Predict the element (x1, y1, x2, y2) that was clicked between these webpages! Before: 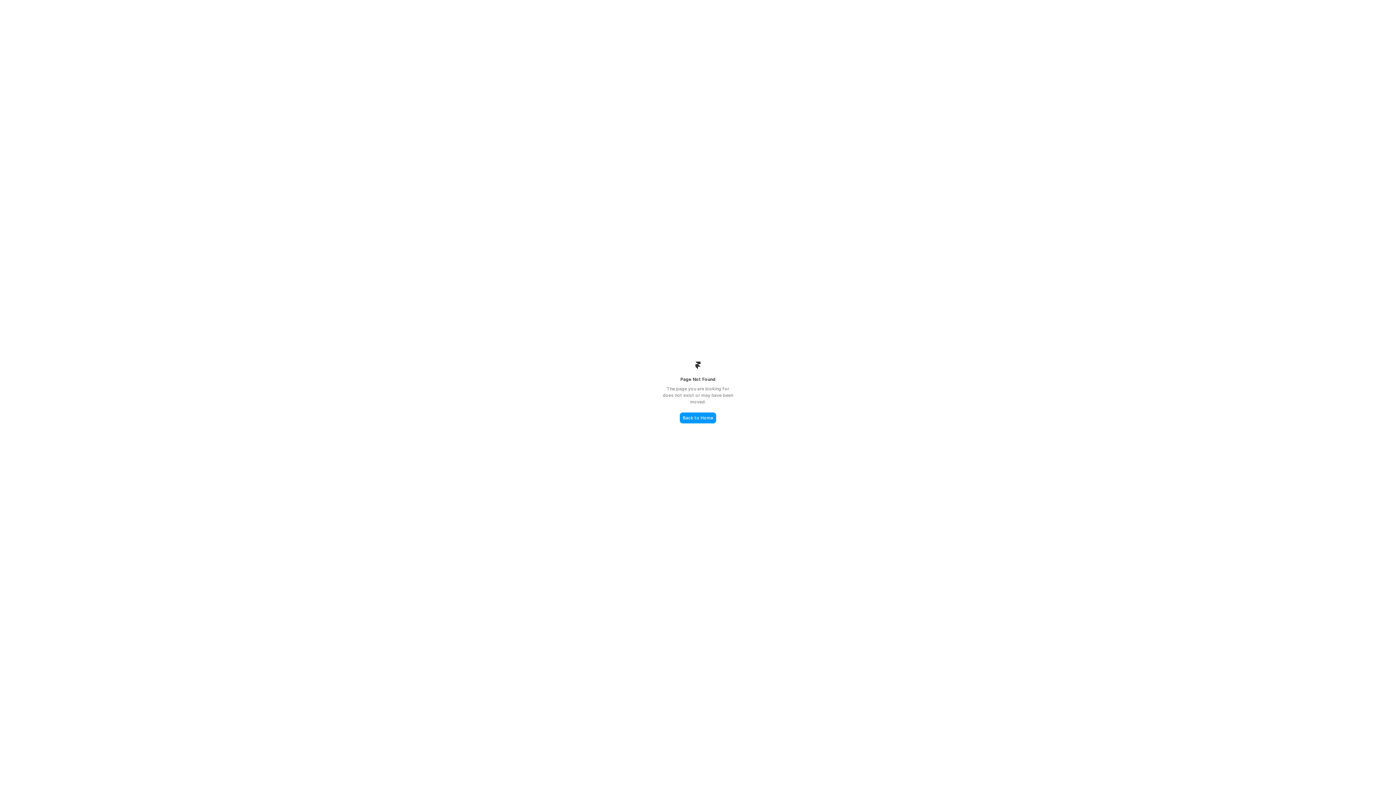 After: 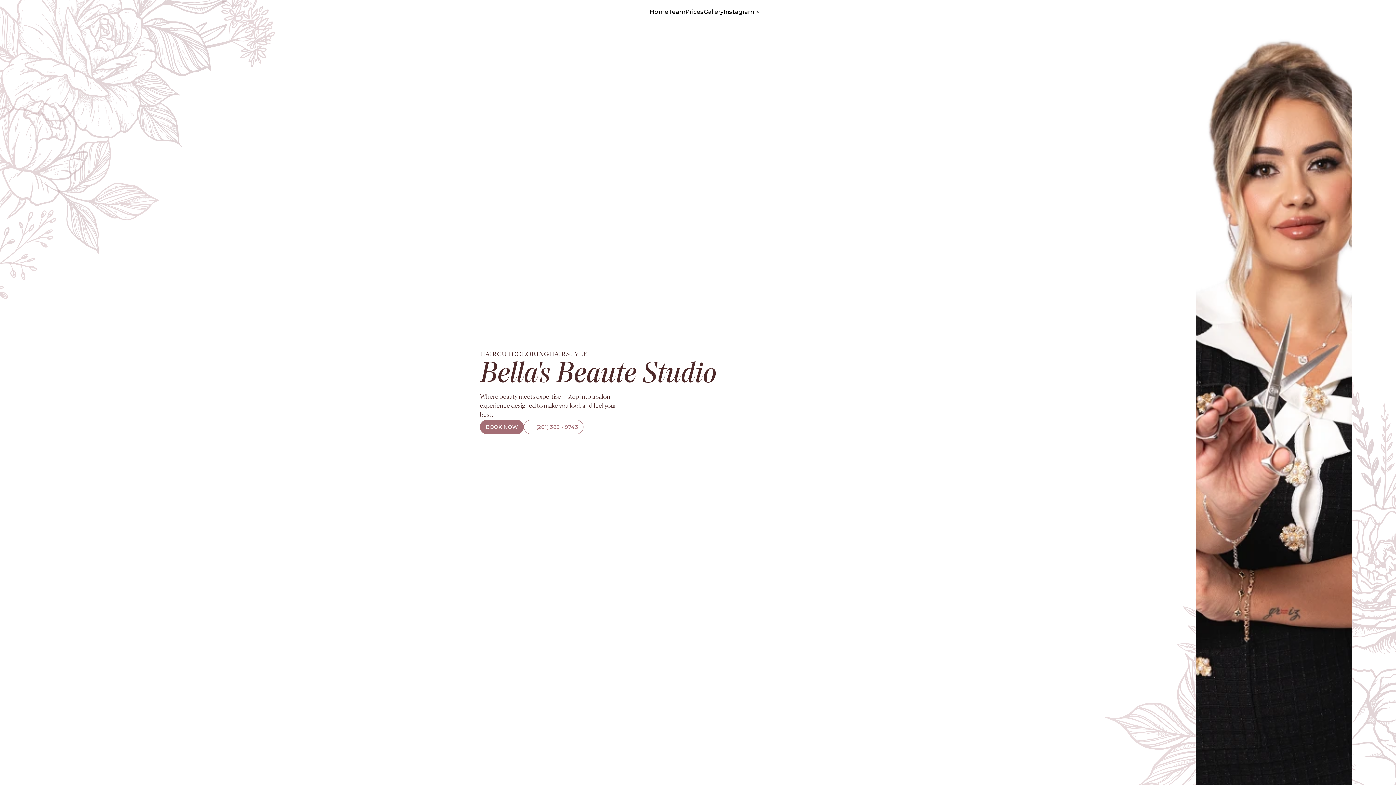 Action: label: Back to Home bbox: (680, 412, 716, 423)